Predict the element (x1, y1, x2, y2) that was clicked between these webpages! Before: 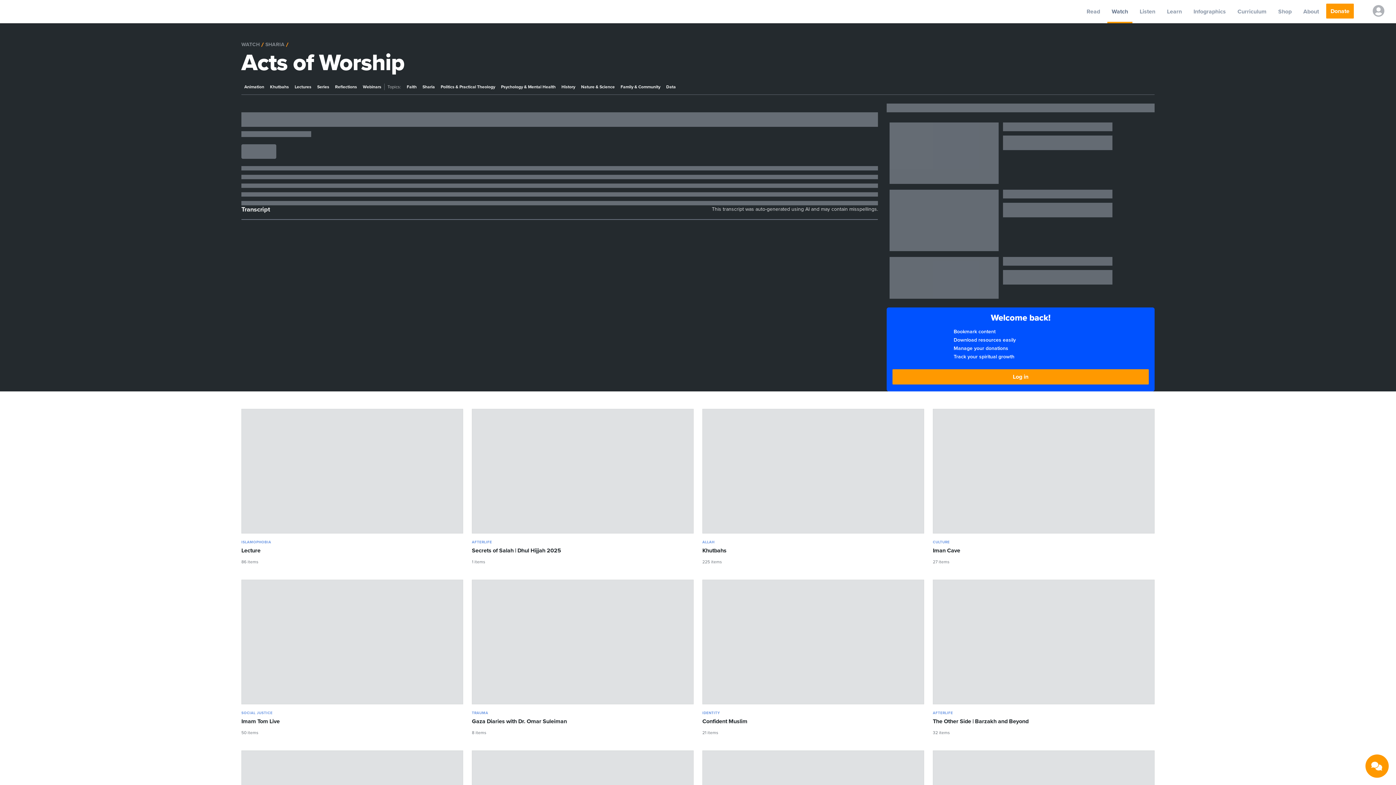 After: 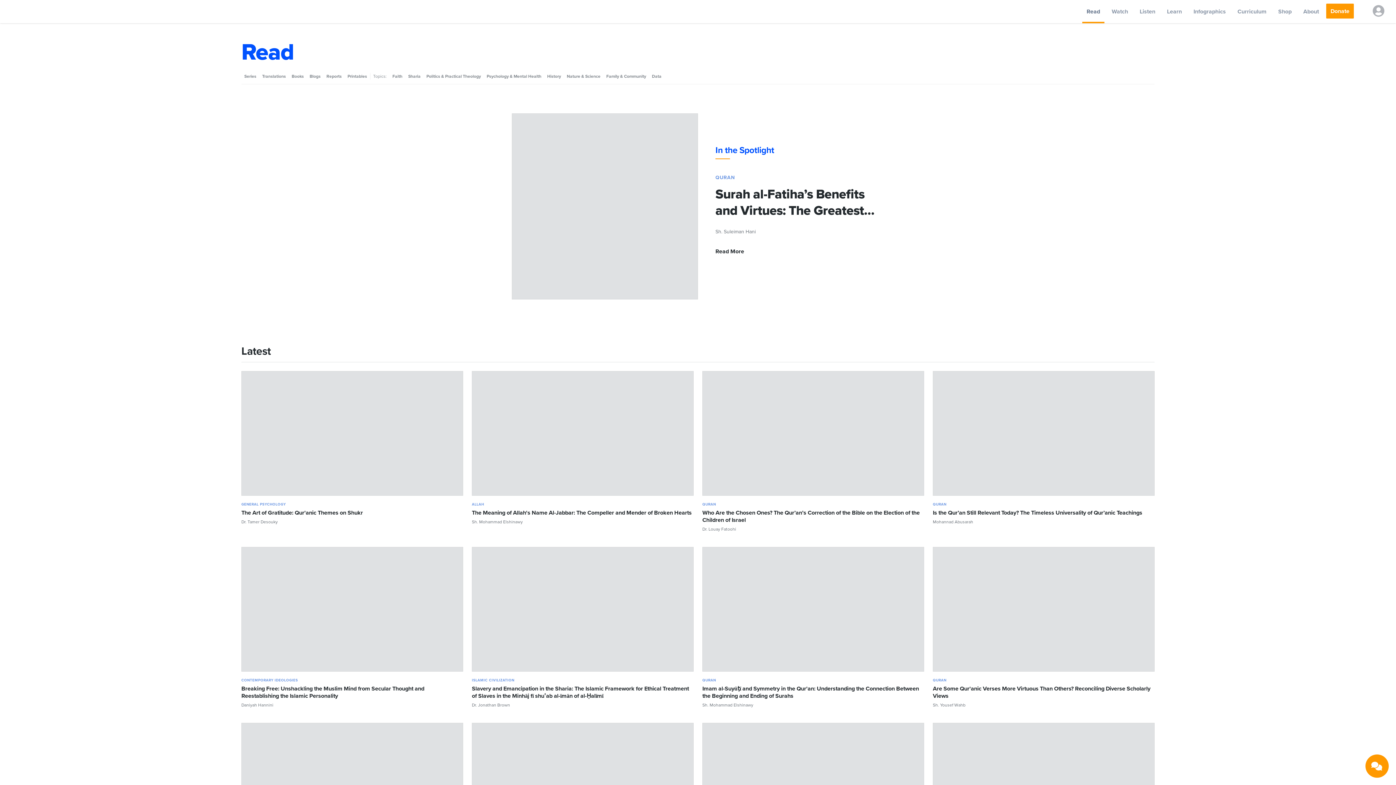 Action: bbox: (1082, 0, 1104, 23) label: Read